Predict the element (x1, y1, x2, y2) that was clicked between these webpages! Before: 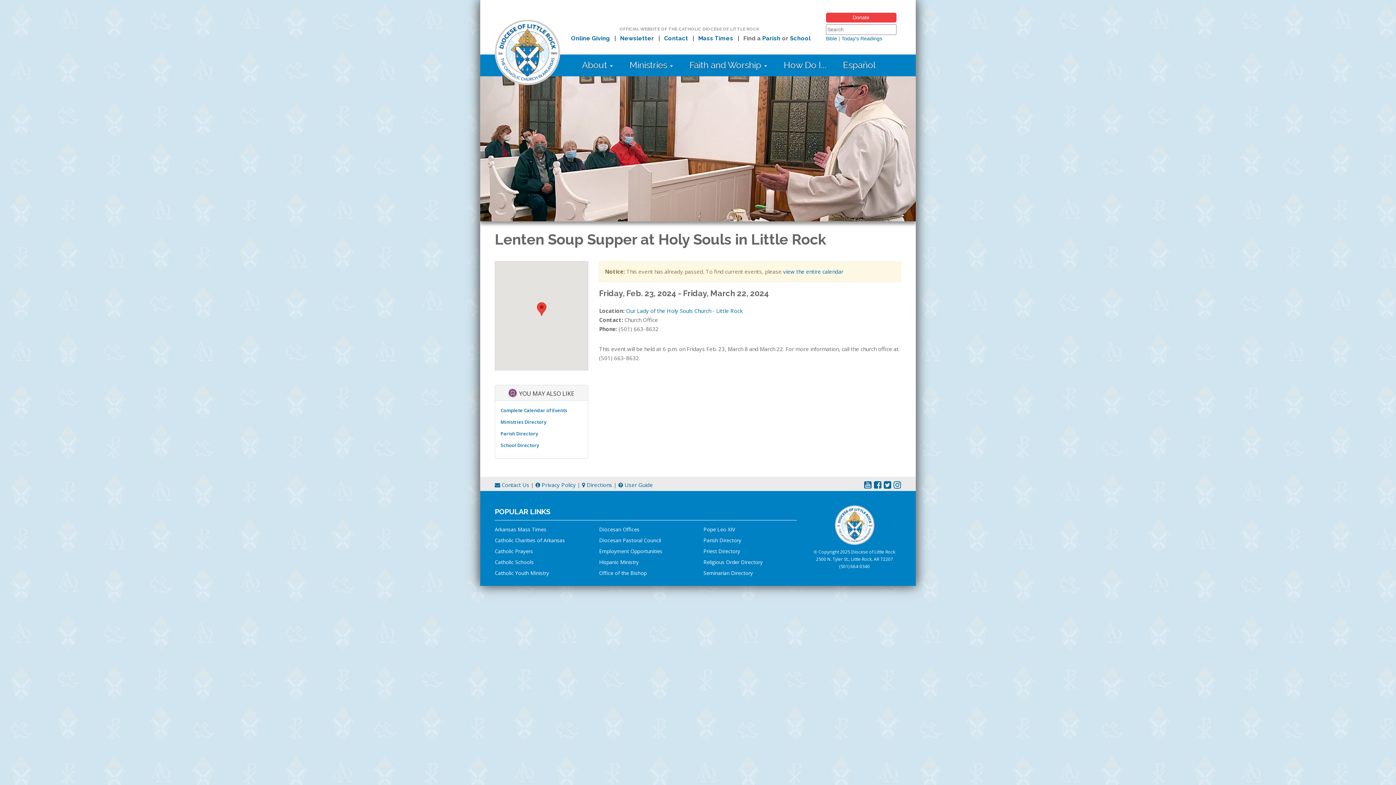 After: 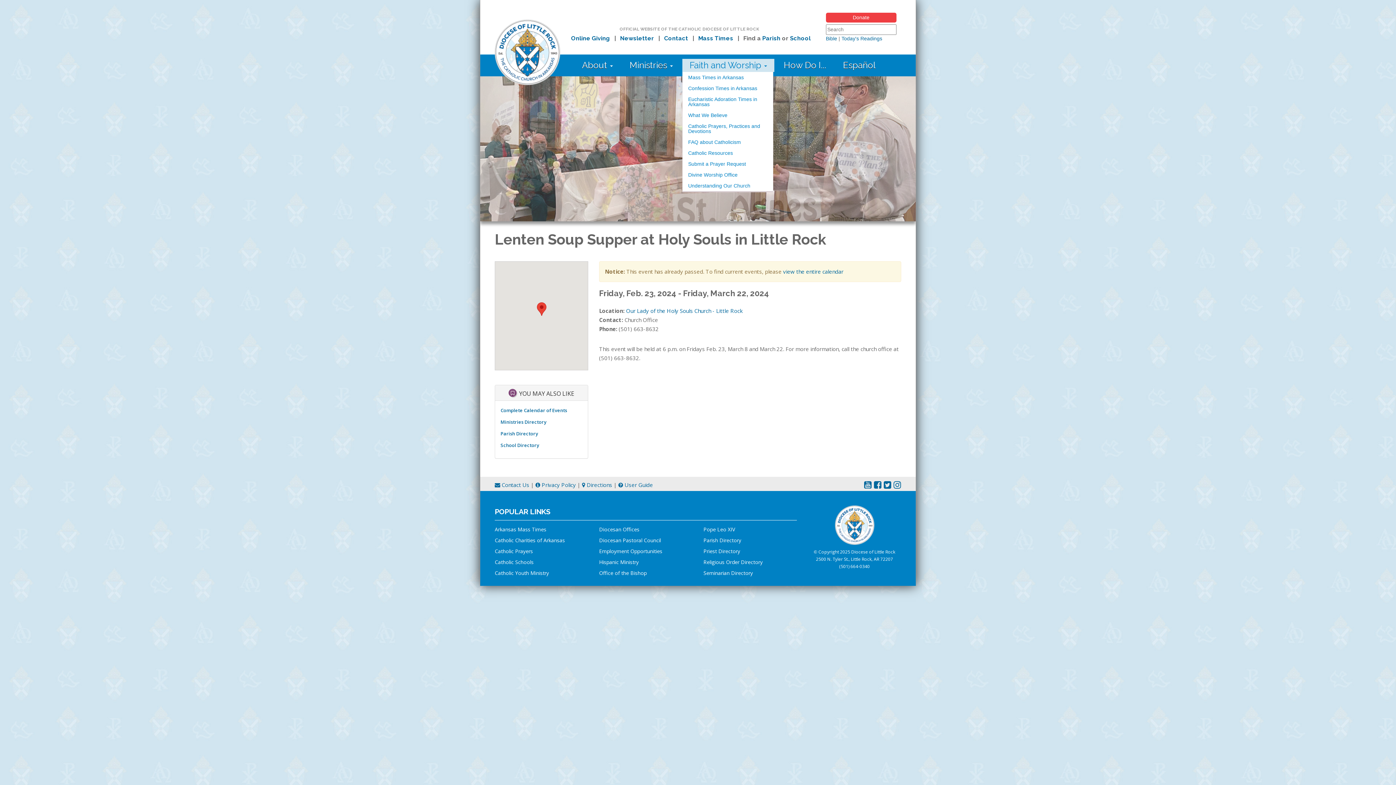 Action: bbox: (682, 58, 774, 72) label: Faith and Worship 